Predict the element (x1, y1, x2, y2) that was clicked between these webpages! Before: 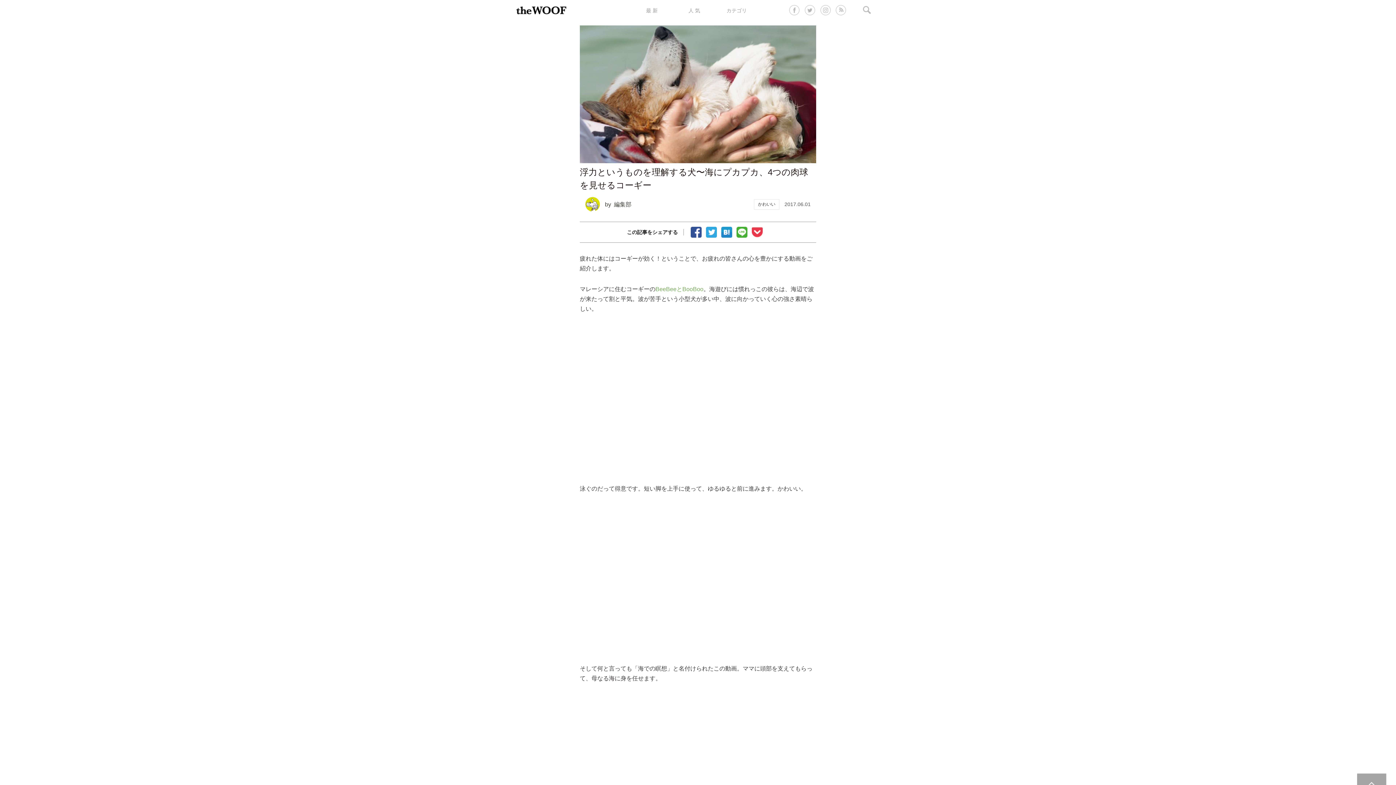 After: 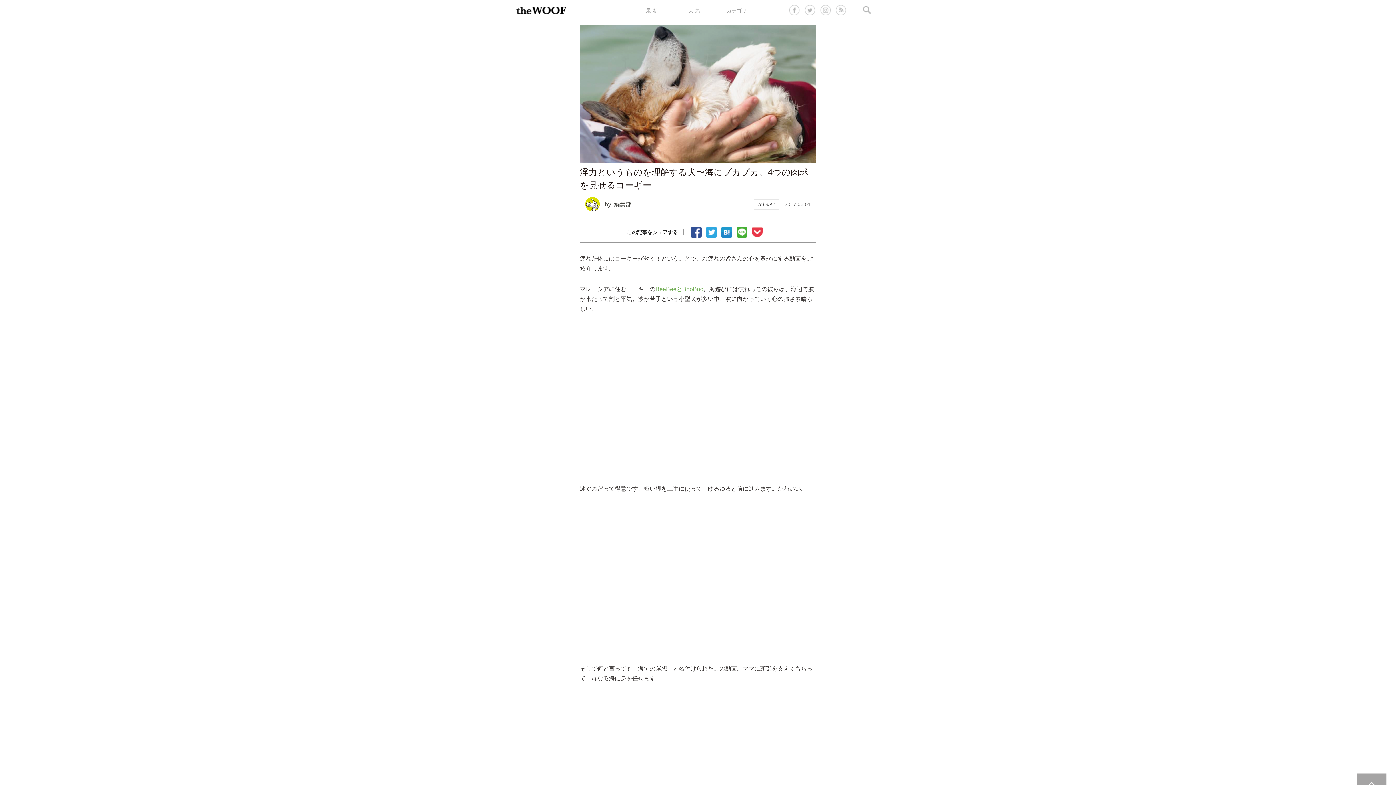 Action: label: Tweet bbox: (706, 226, 716, 236)